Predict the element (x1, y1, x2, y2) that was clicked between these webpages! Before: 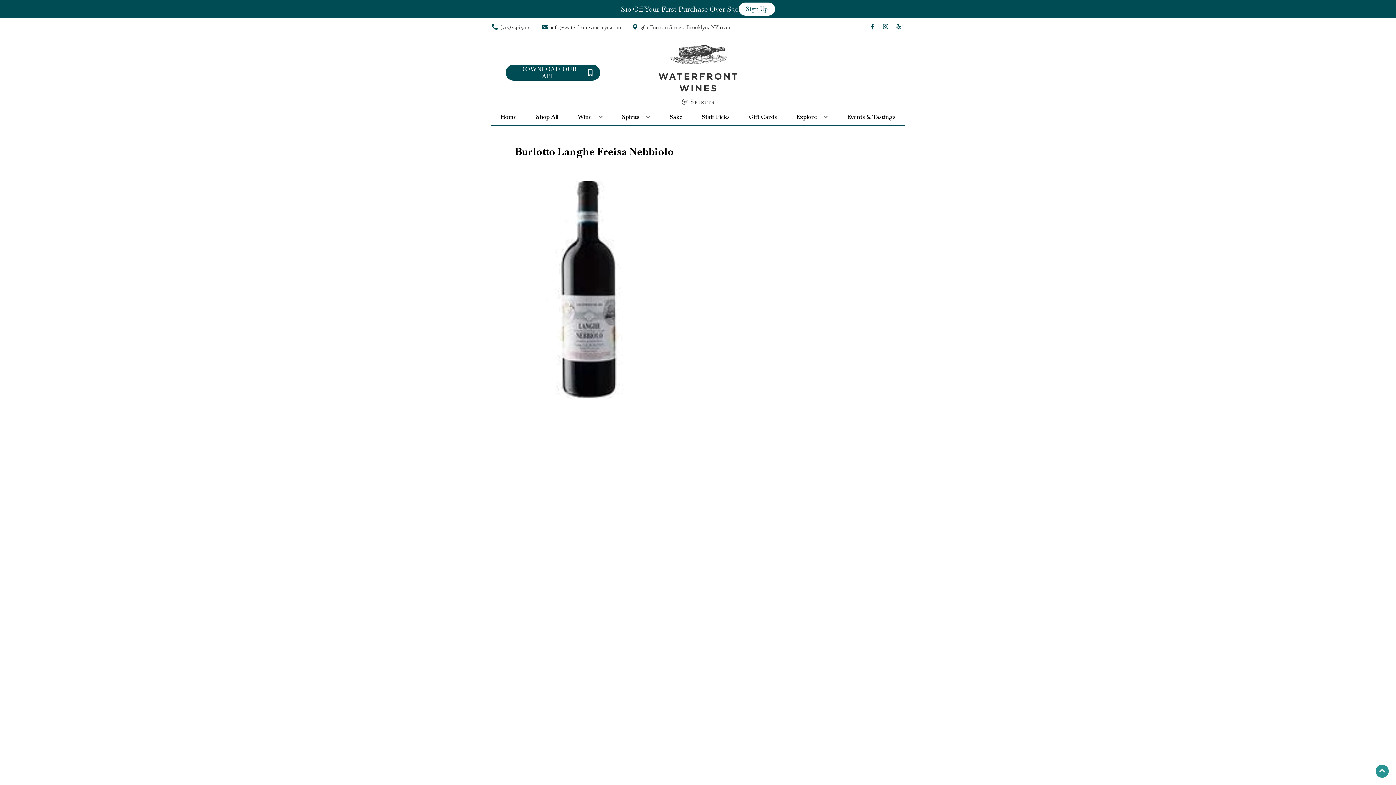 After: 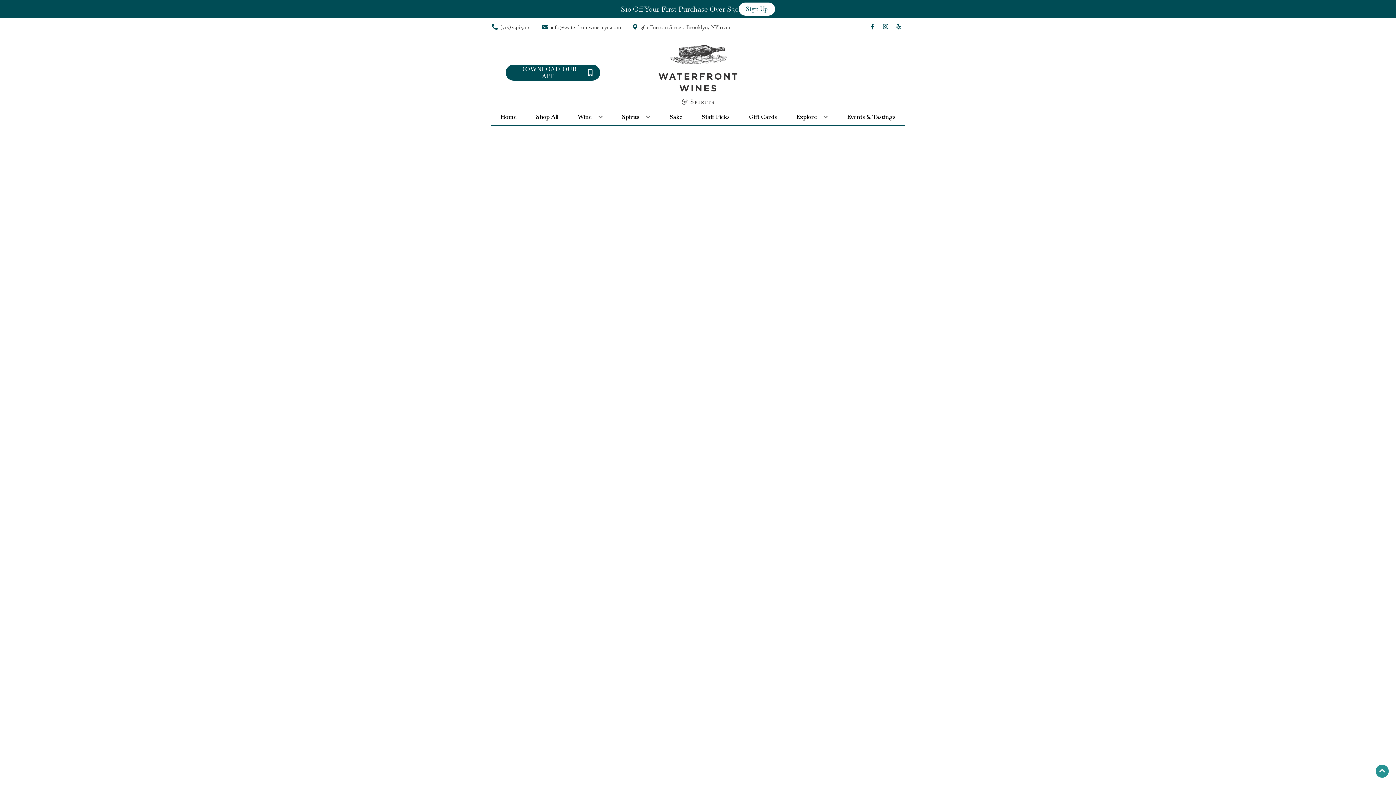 Action: label: Staff Picks bbox: (698, 109, 732, 125)